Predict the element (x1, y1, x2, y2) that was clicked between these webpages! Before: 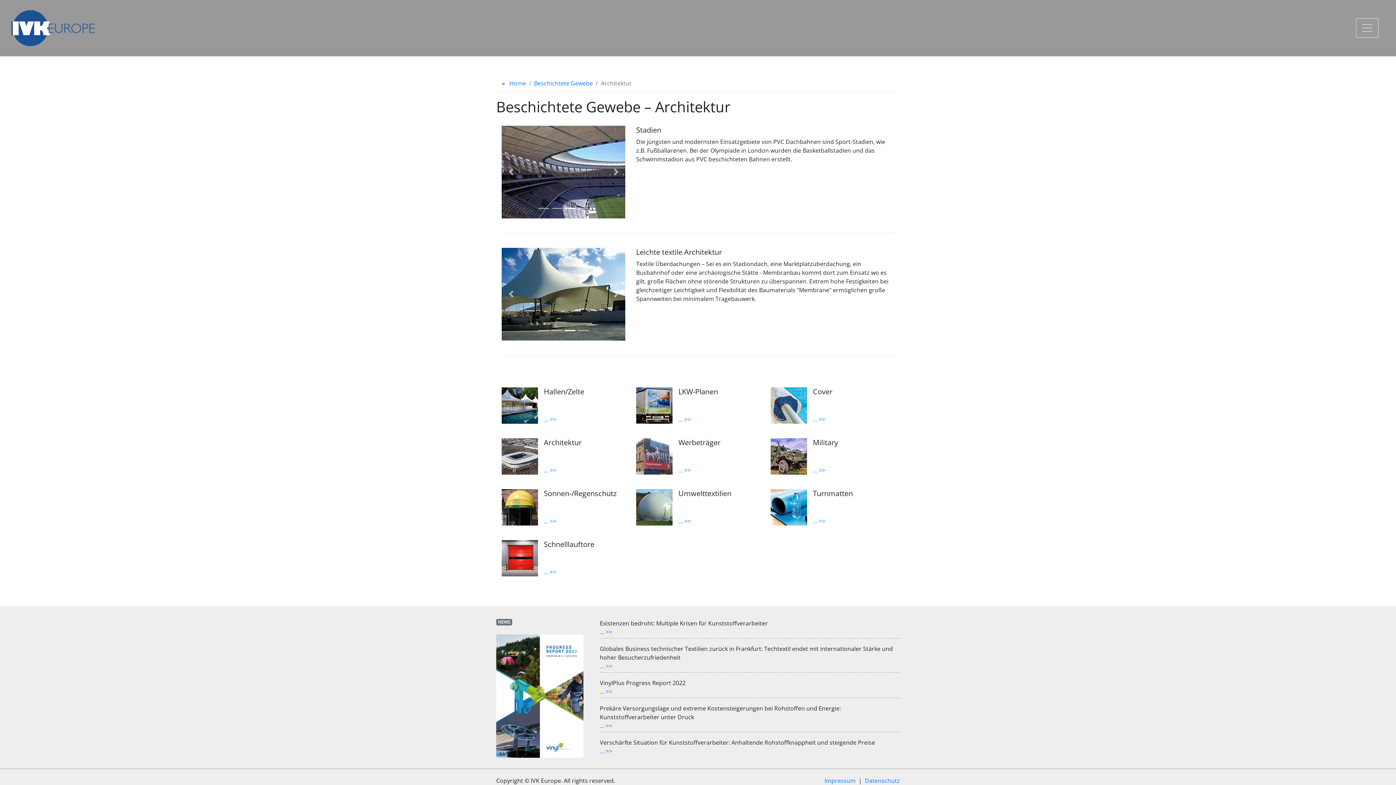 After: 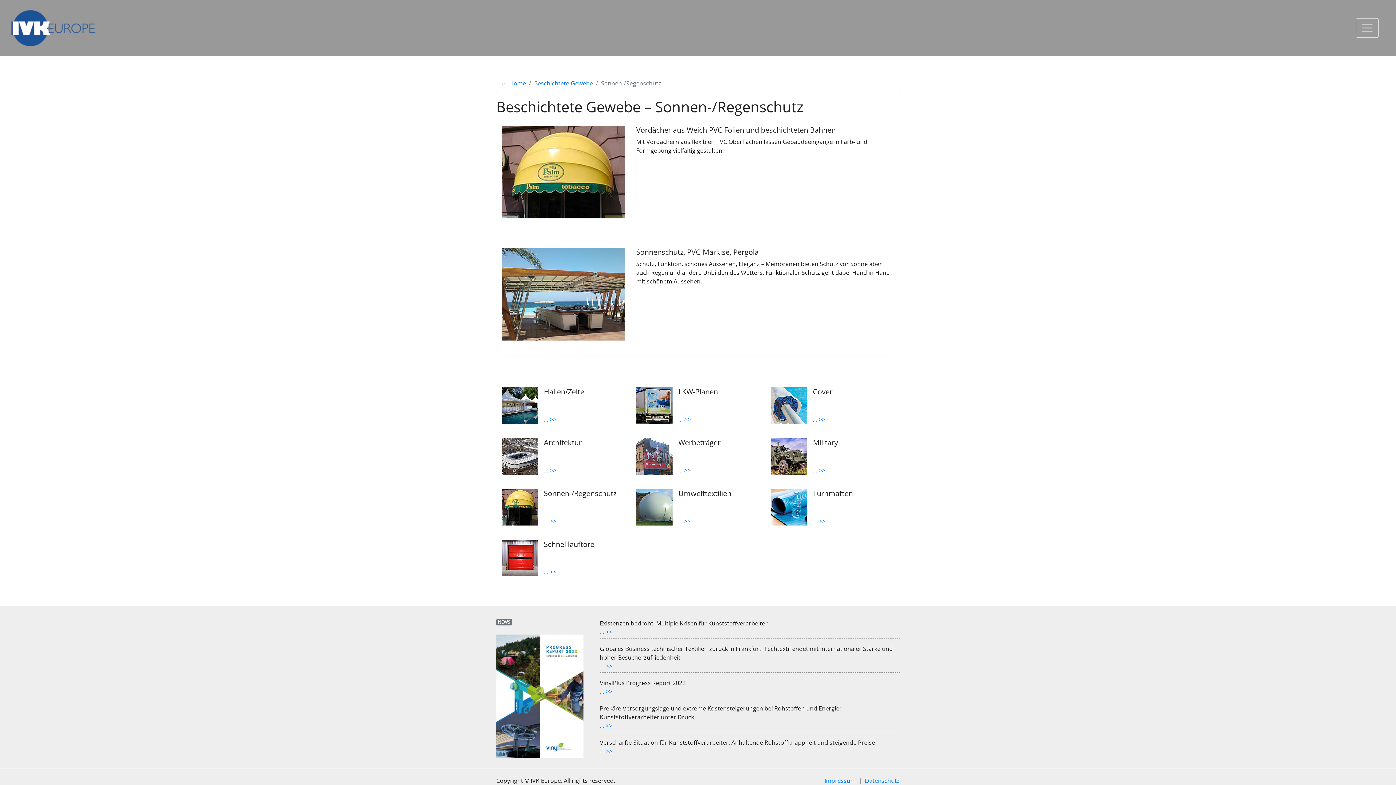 Action: bbox: (544, 517, 556, 525) label: ... >>